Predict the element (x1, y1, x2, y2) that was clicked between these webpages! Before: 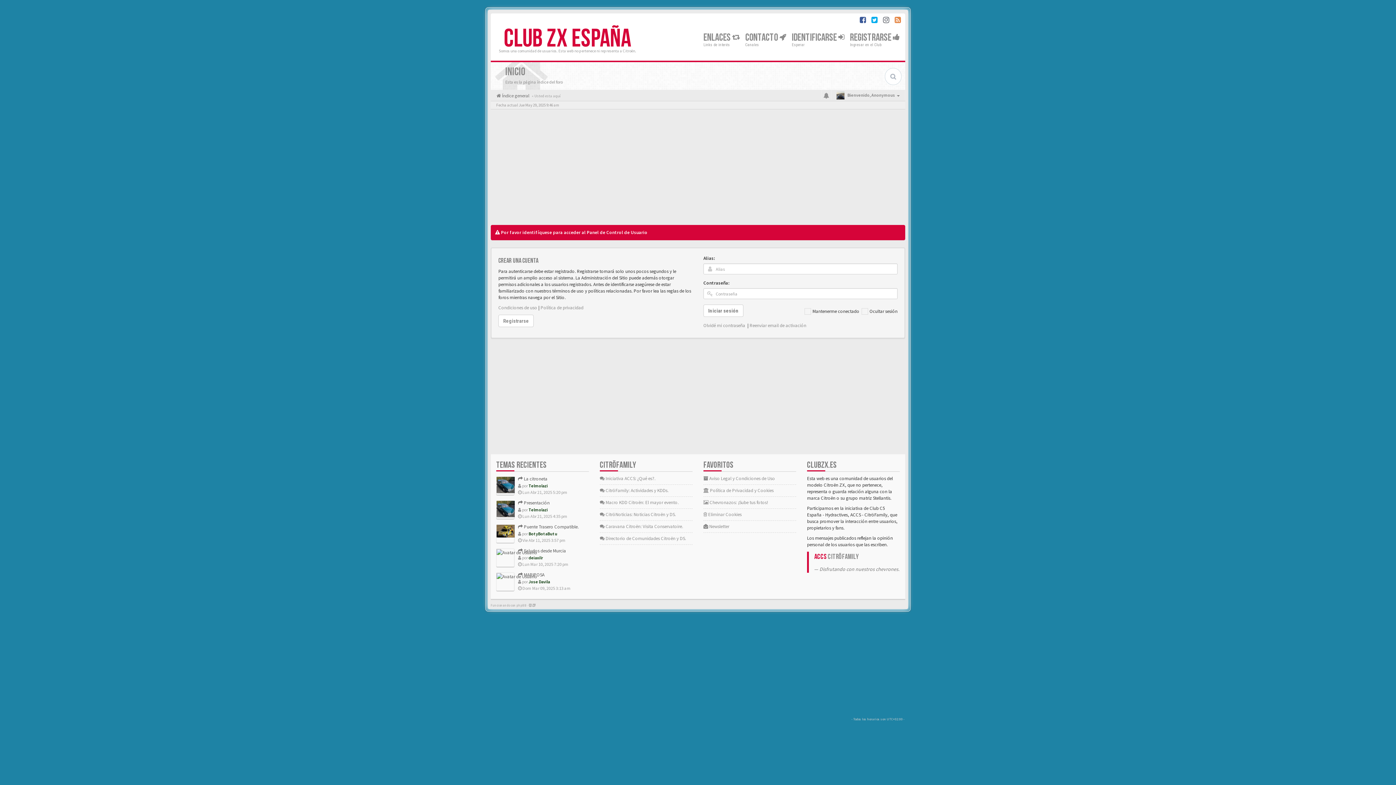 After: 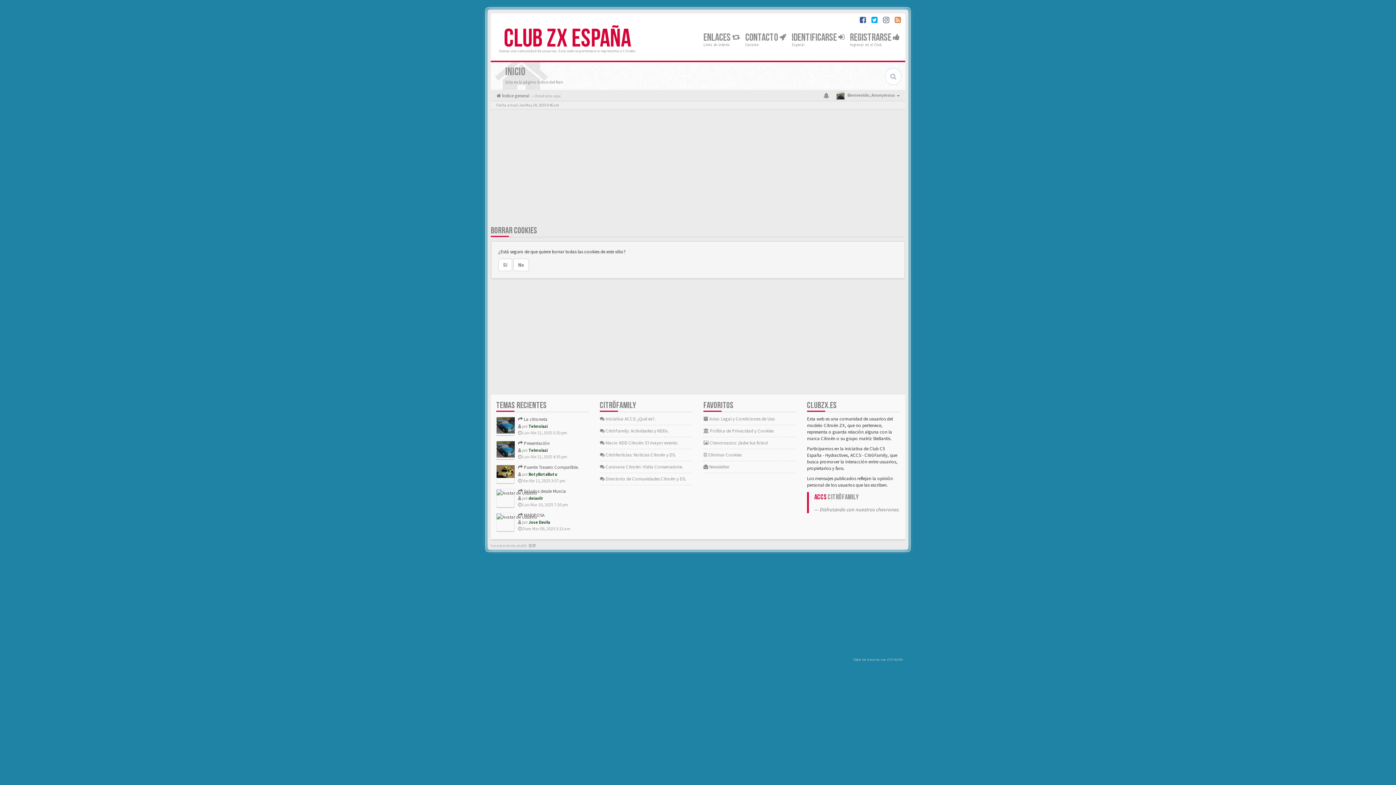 Action: label:  Eliminar Cookies bbox: (703, 509, 796, 521)